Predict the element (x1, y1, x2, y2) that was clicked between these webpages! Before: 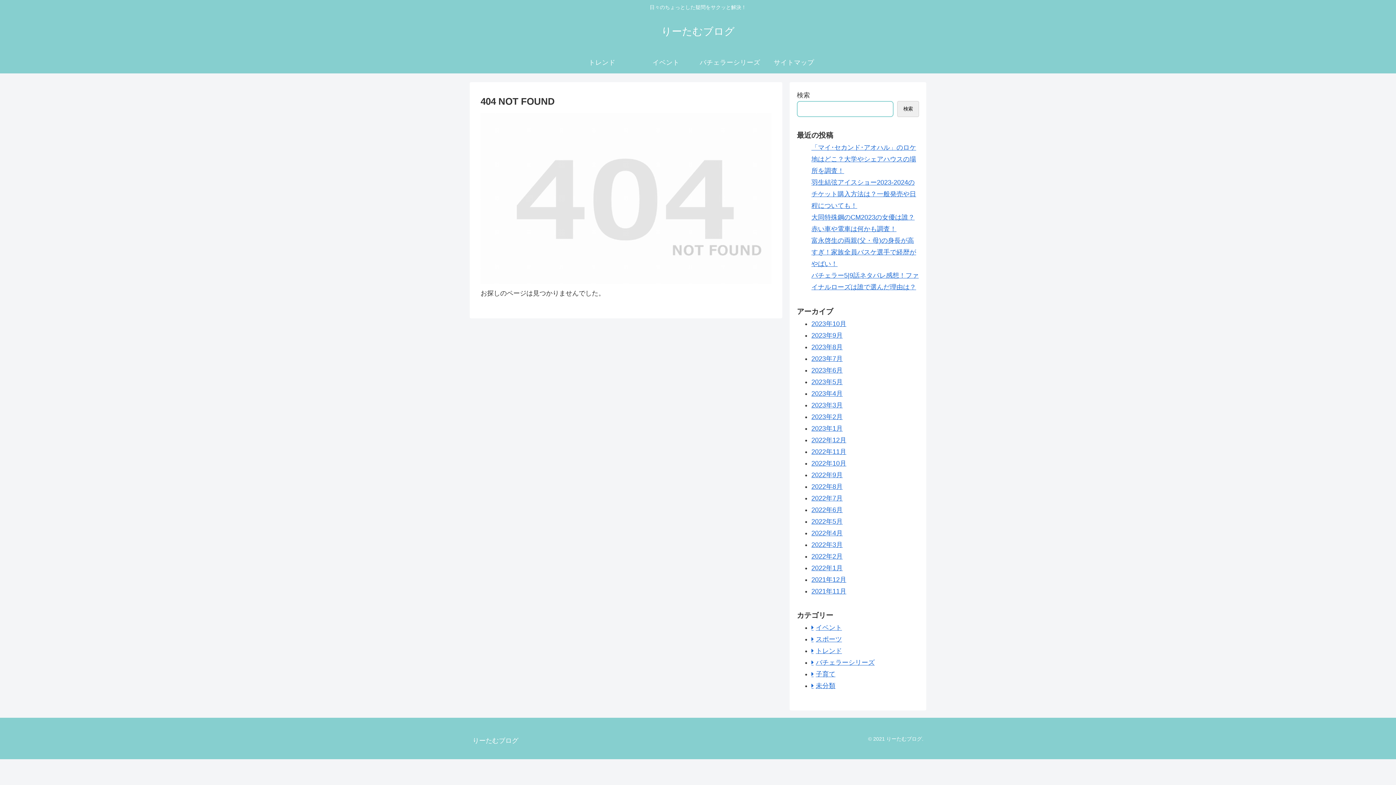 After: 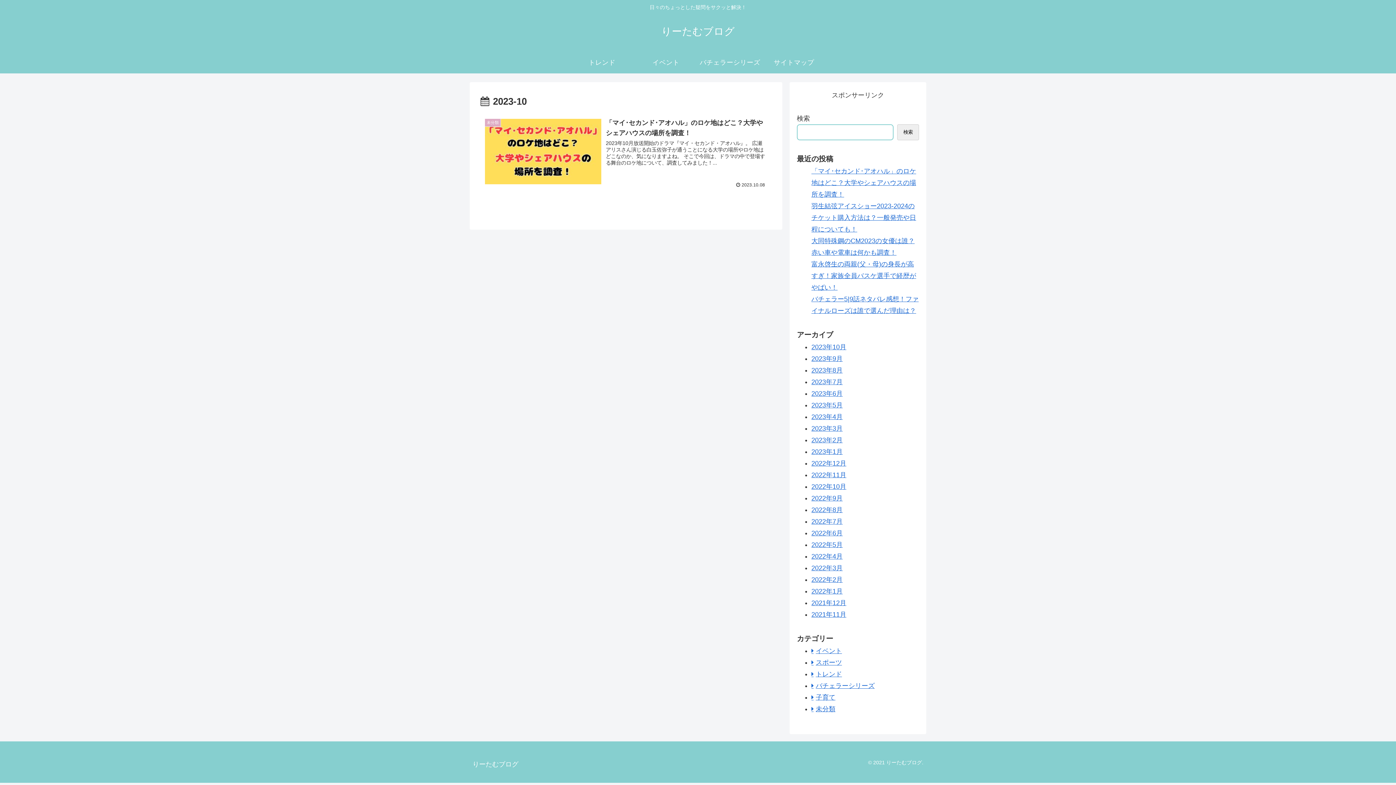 Action: label: 2023年10月 bbox: (811, 320, 846, 327)